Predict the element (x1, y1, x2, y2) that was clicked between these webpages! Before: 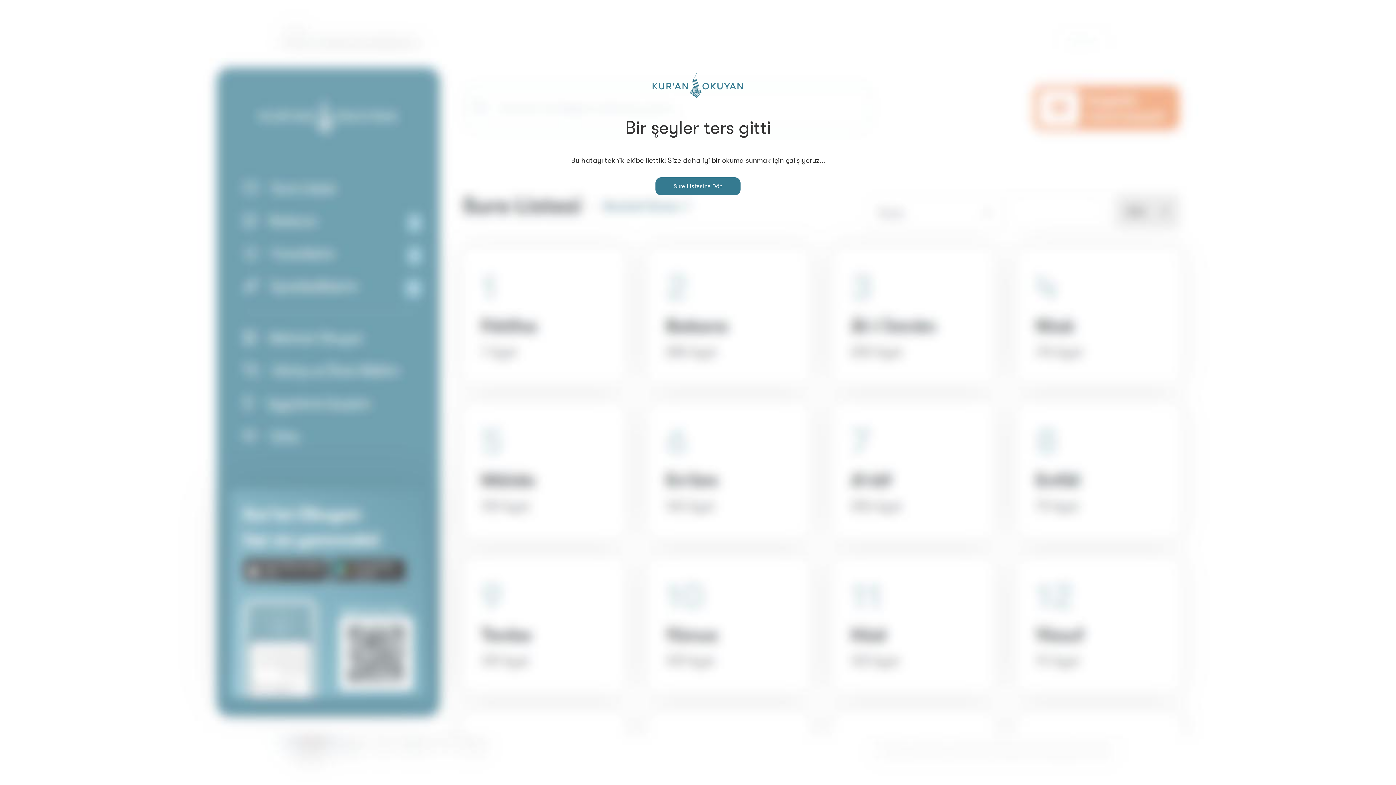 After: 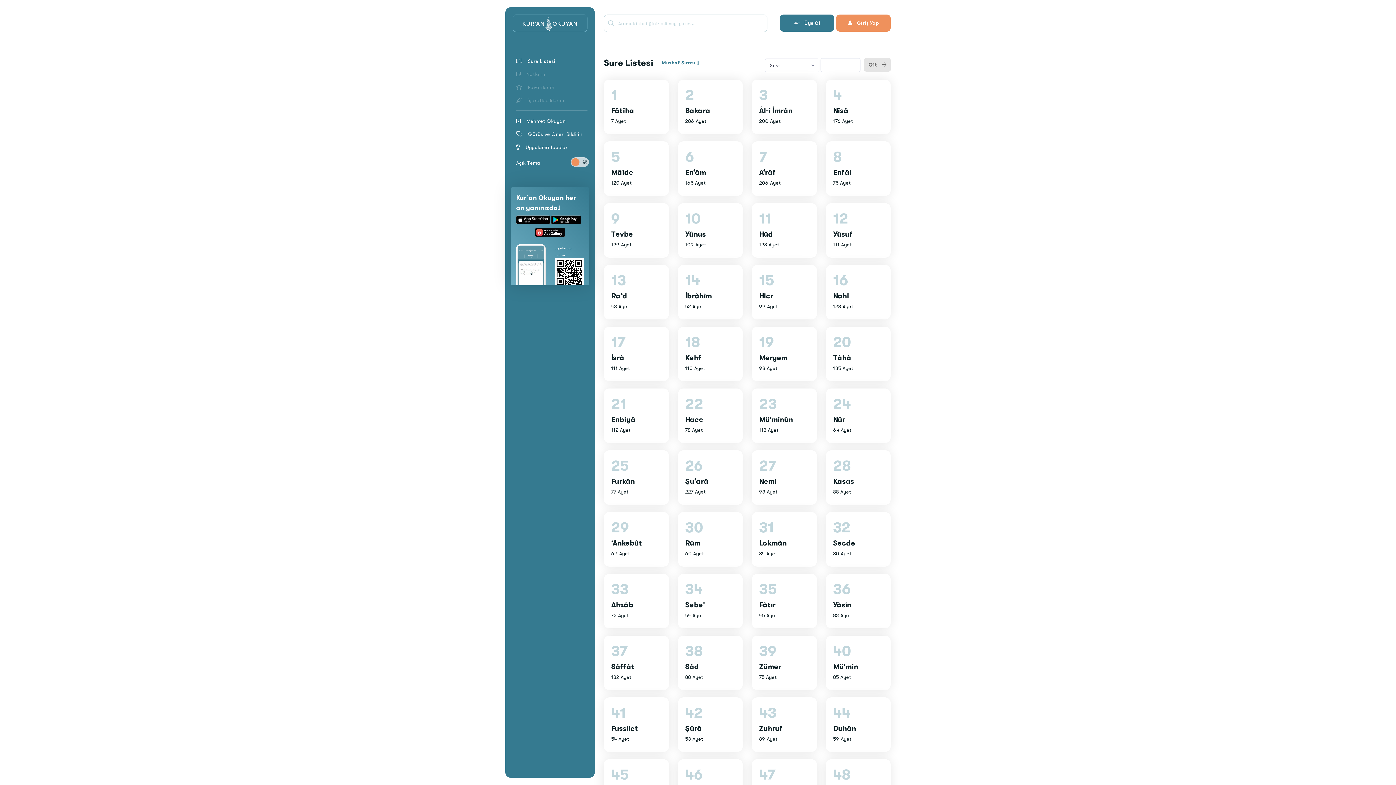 Action: label: Sure Listesine Dön bbox: (655, 177, 740, 195)